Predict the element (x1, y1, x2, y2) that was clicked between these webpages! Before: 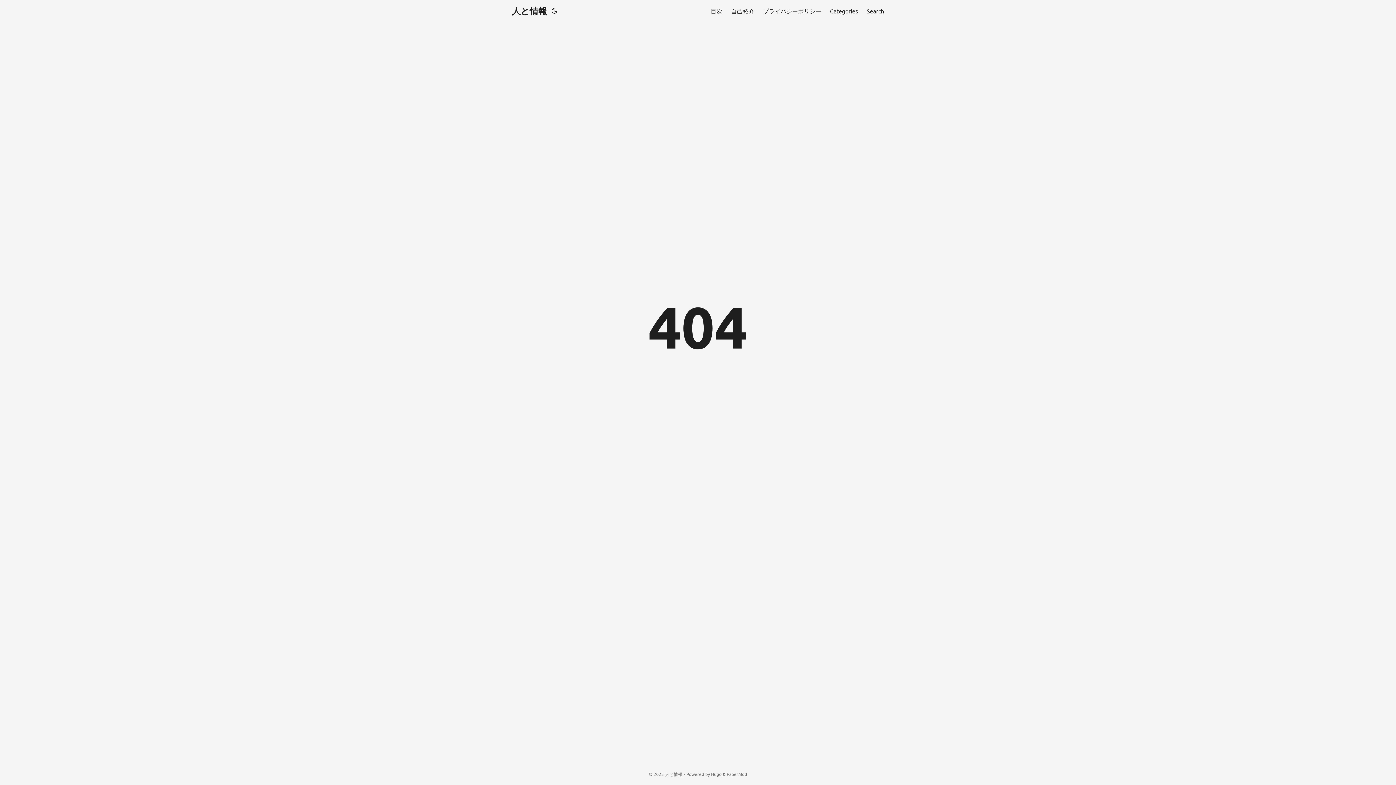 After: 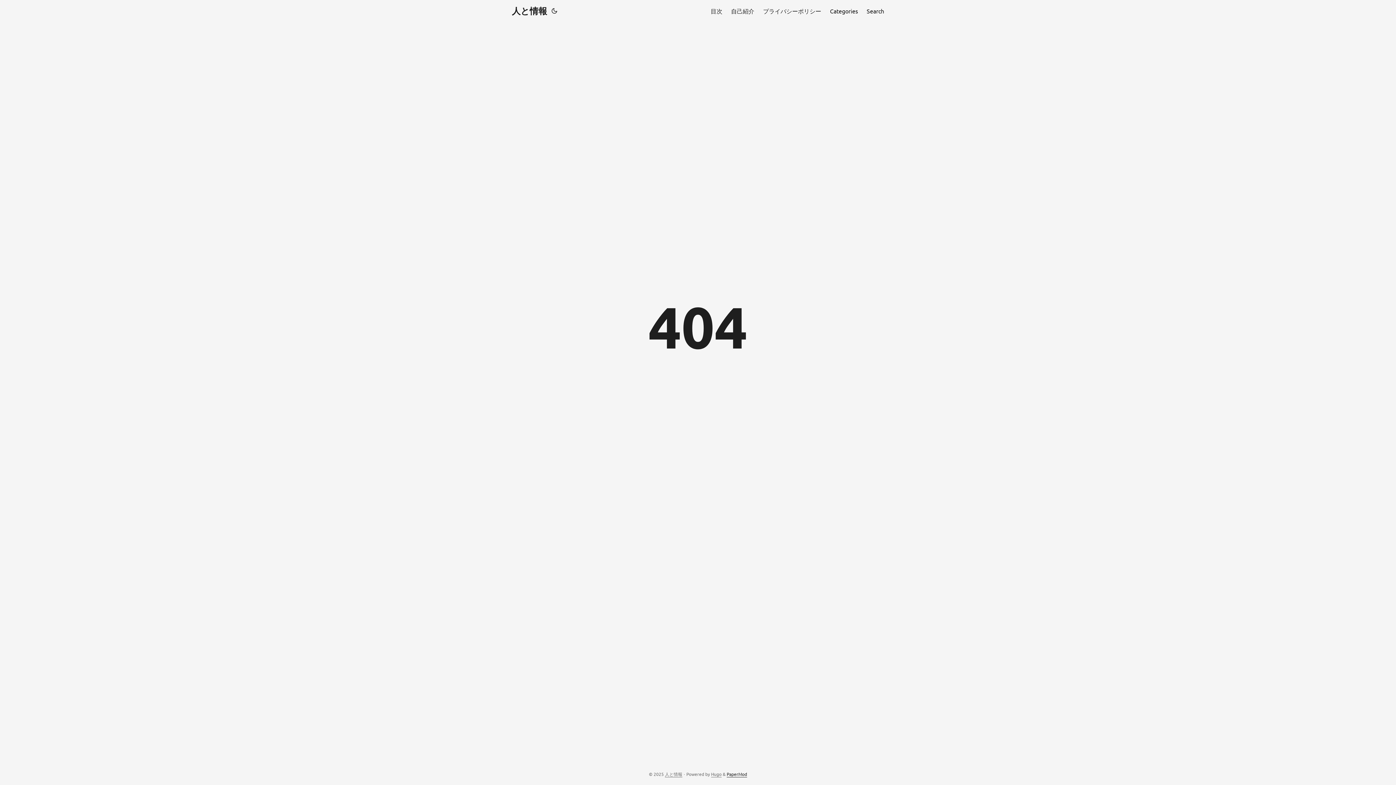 Action: bbox: (726, 771, 747, 777) label: PaperMod